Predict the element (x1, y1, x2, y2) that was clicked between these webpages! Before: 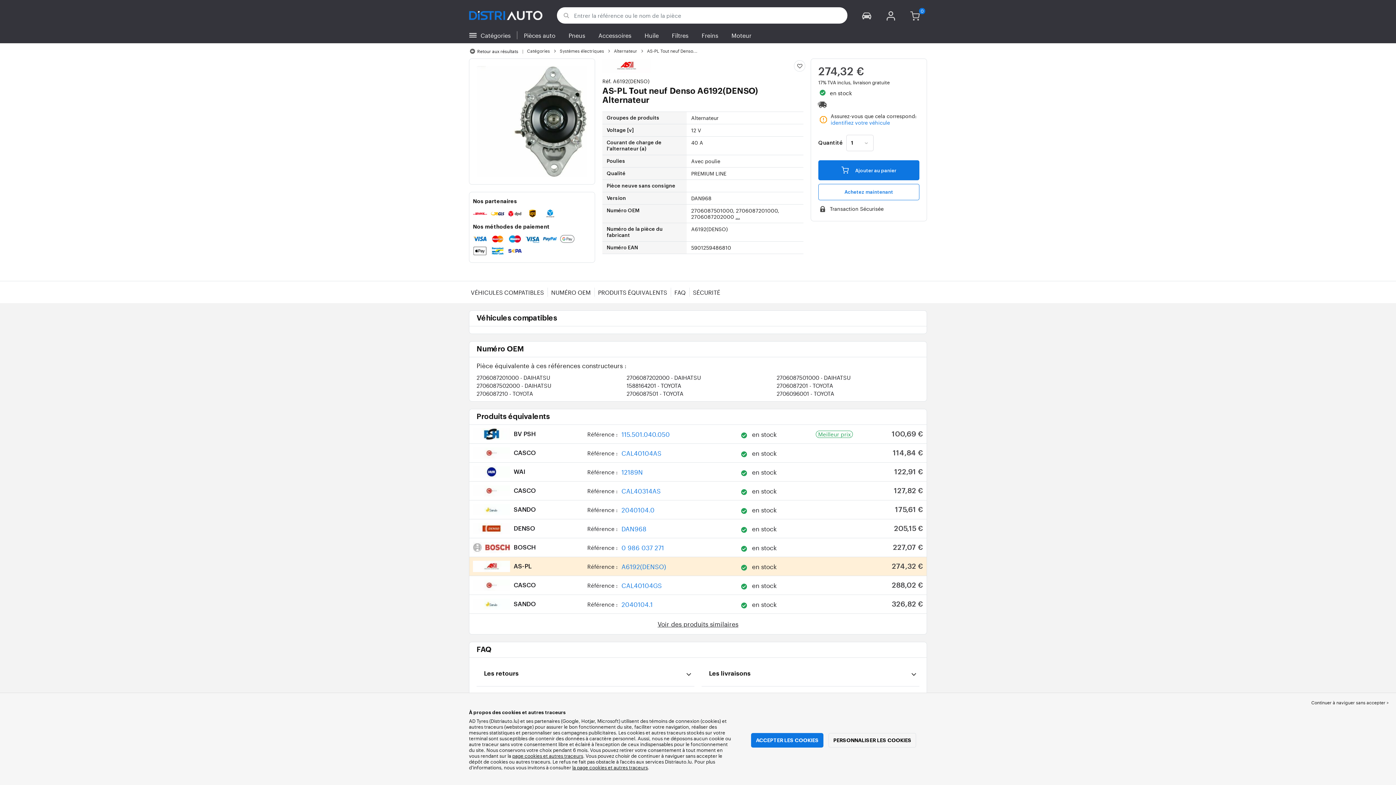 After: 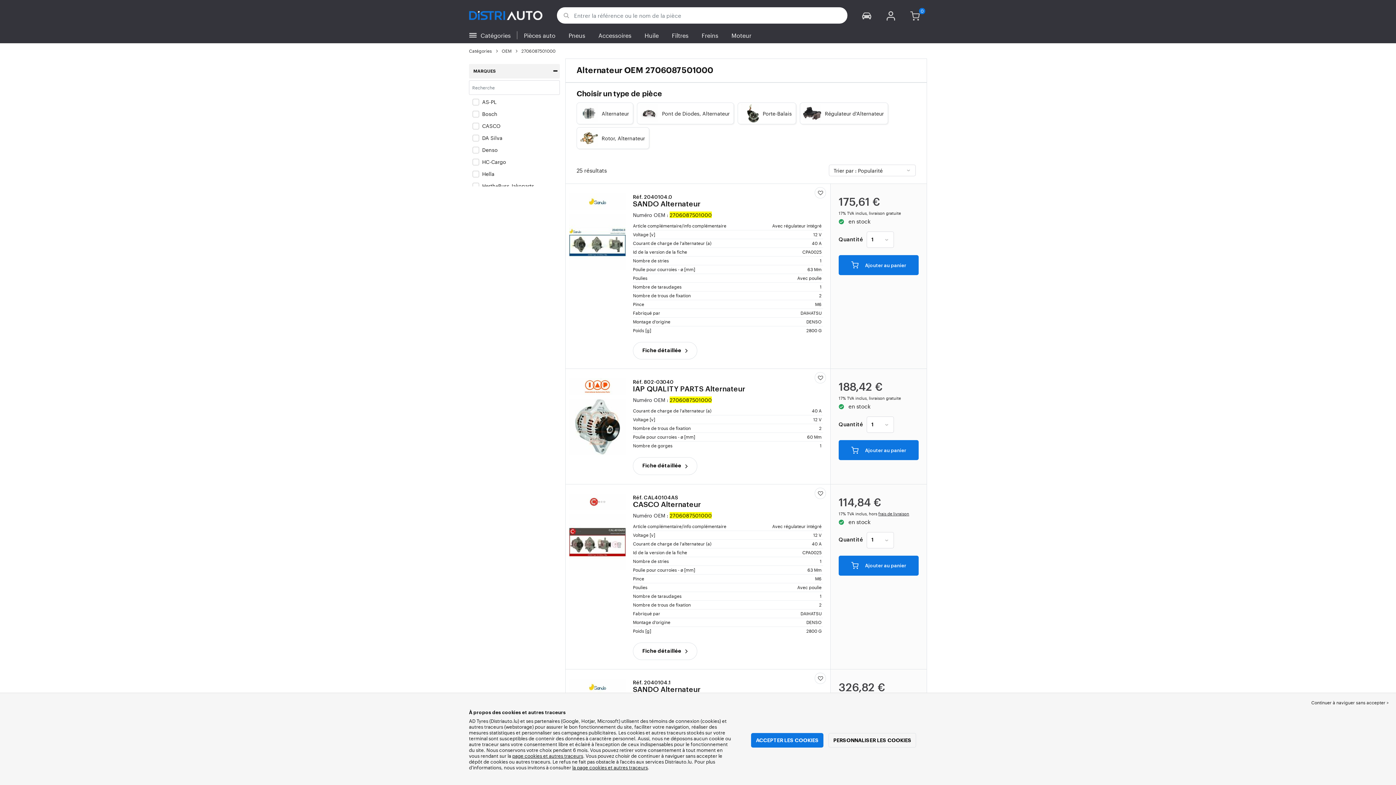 Action: label: 2706087501000 - DAIHATSU bbox: (776, 373, 851, 381)